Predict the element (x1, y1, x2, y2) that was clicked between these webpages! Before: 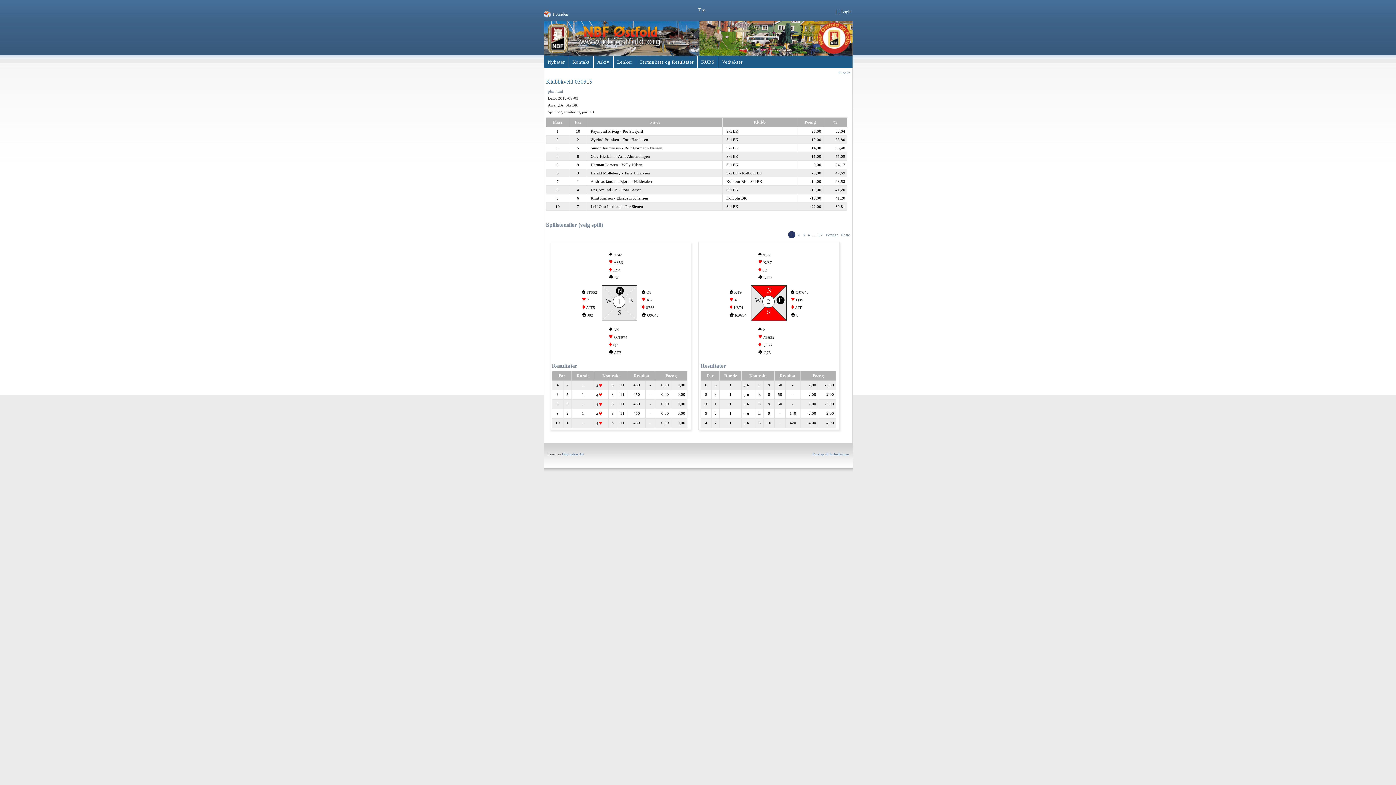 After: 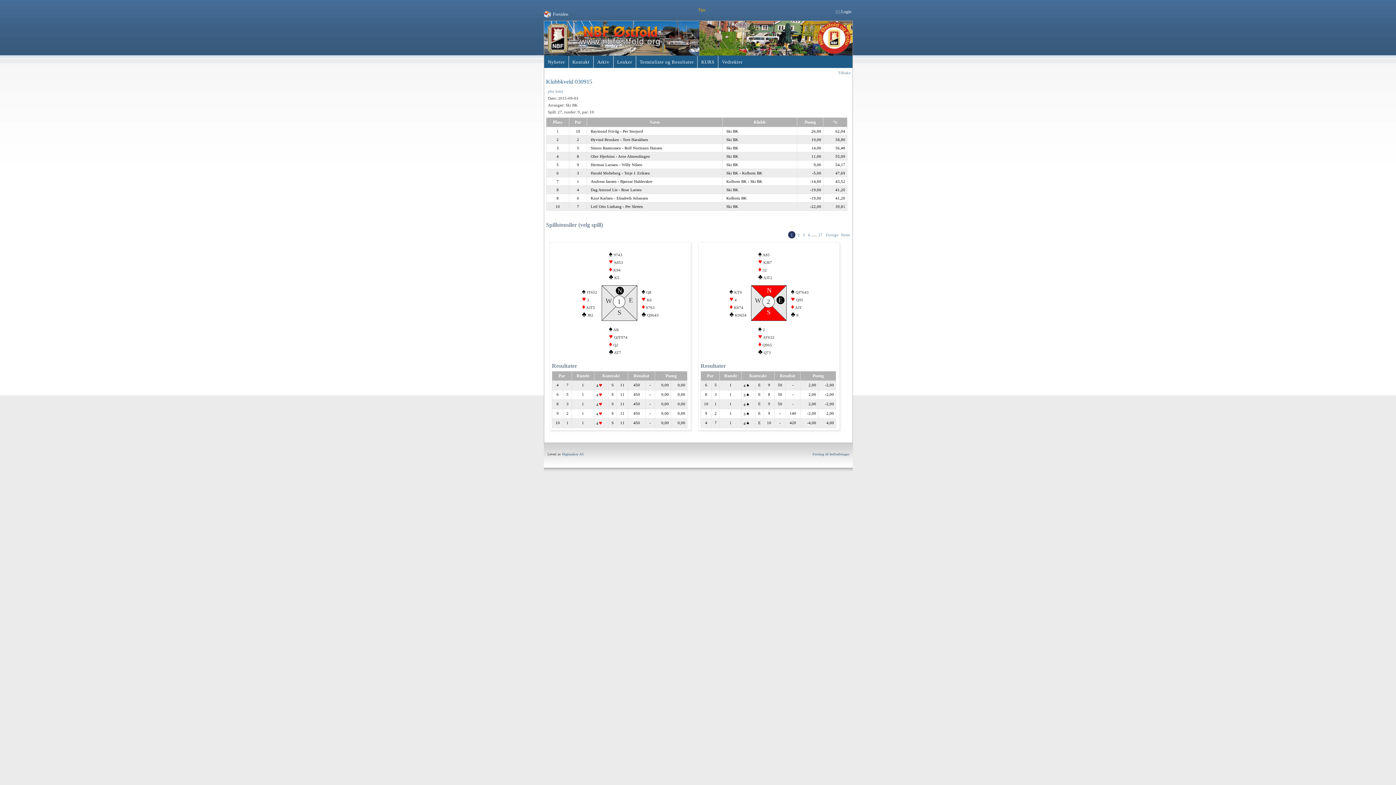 Action: label: Tips bbox: (698, 7, 705, 12)